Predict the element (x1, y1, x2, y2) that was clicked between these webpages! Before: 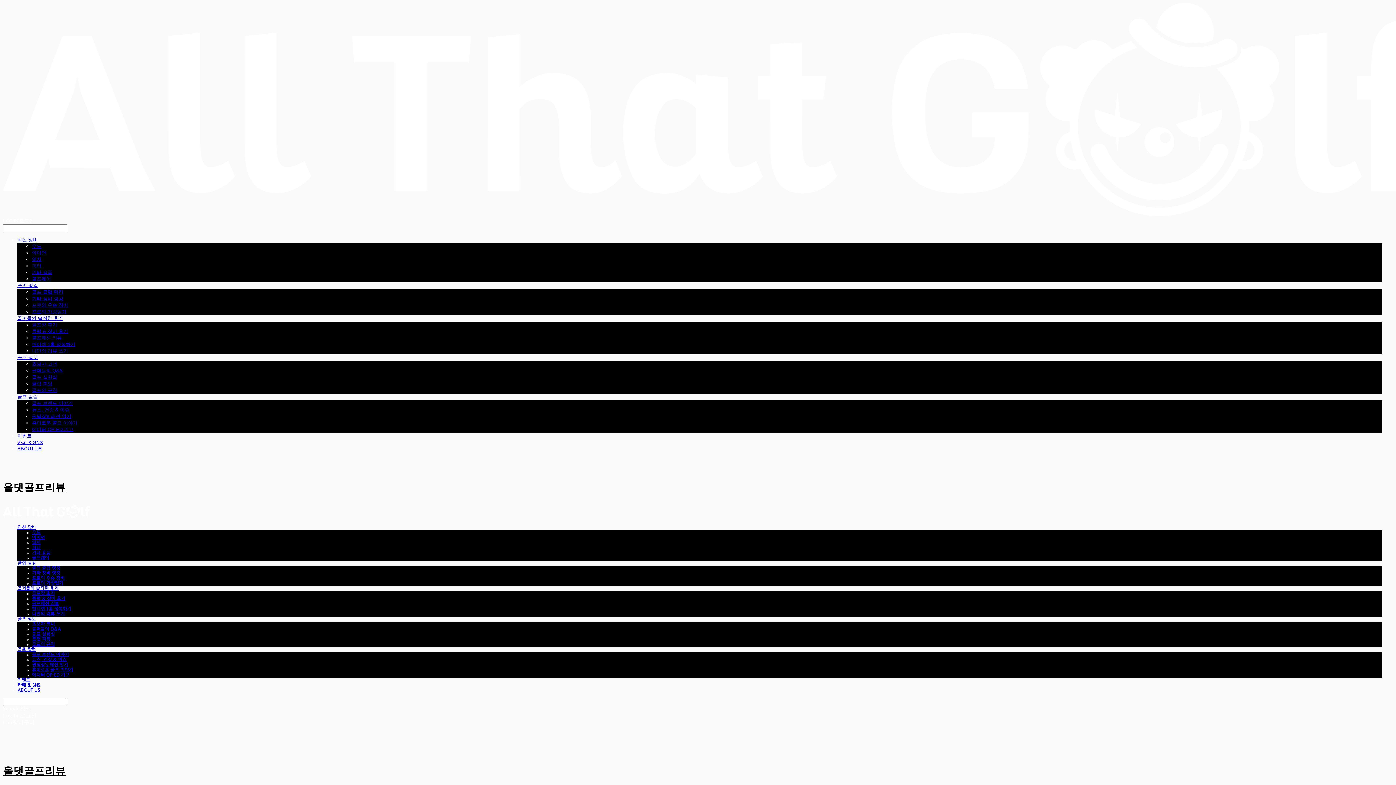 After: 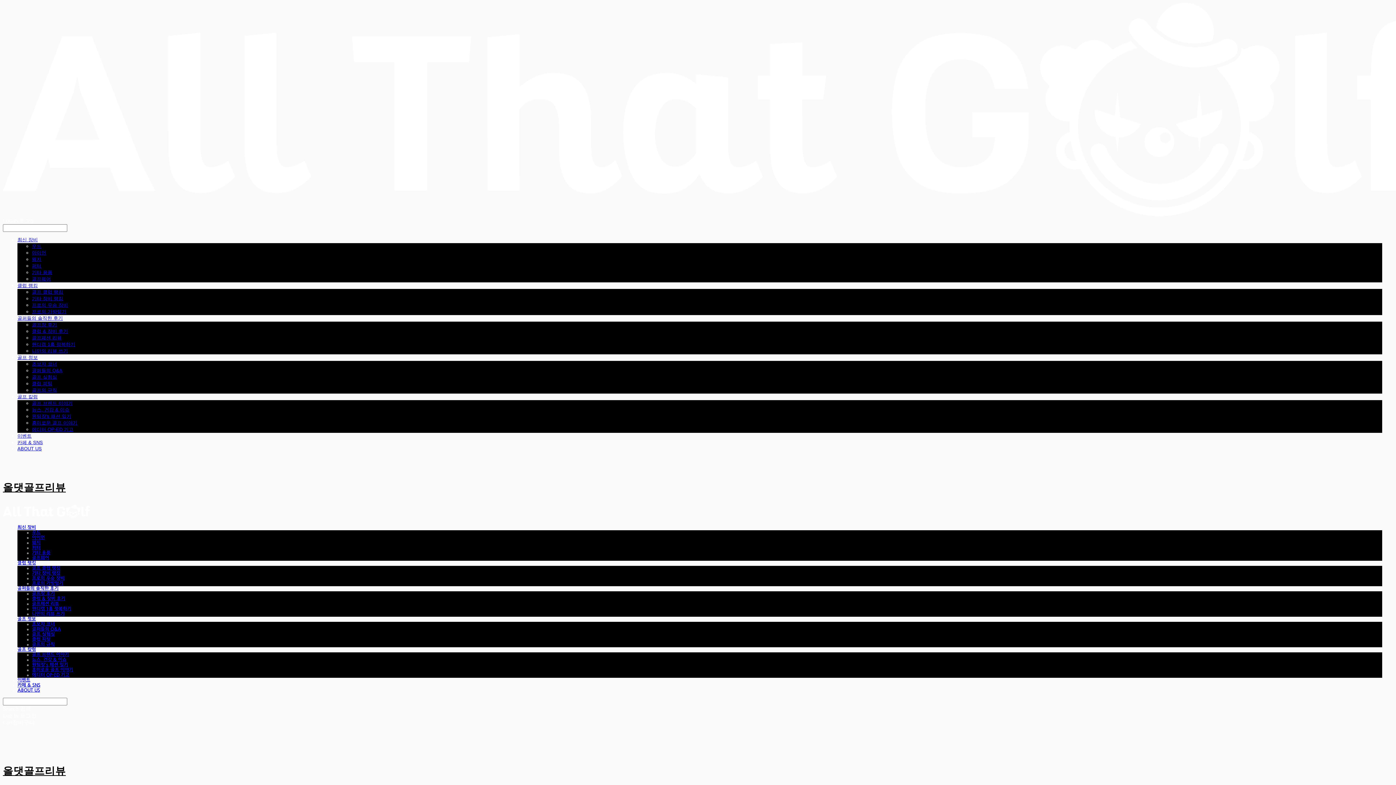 Action: label: 골프웨어 bbox: (32, 276, 50, 281)